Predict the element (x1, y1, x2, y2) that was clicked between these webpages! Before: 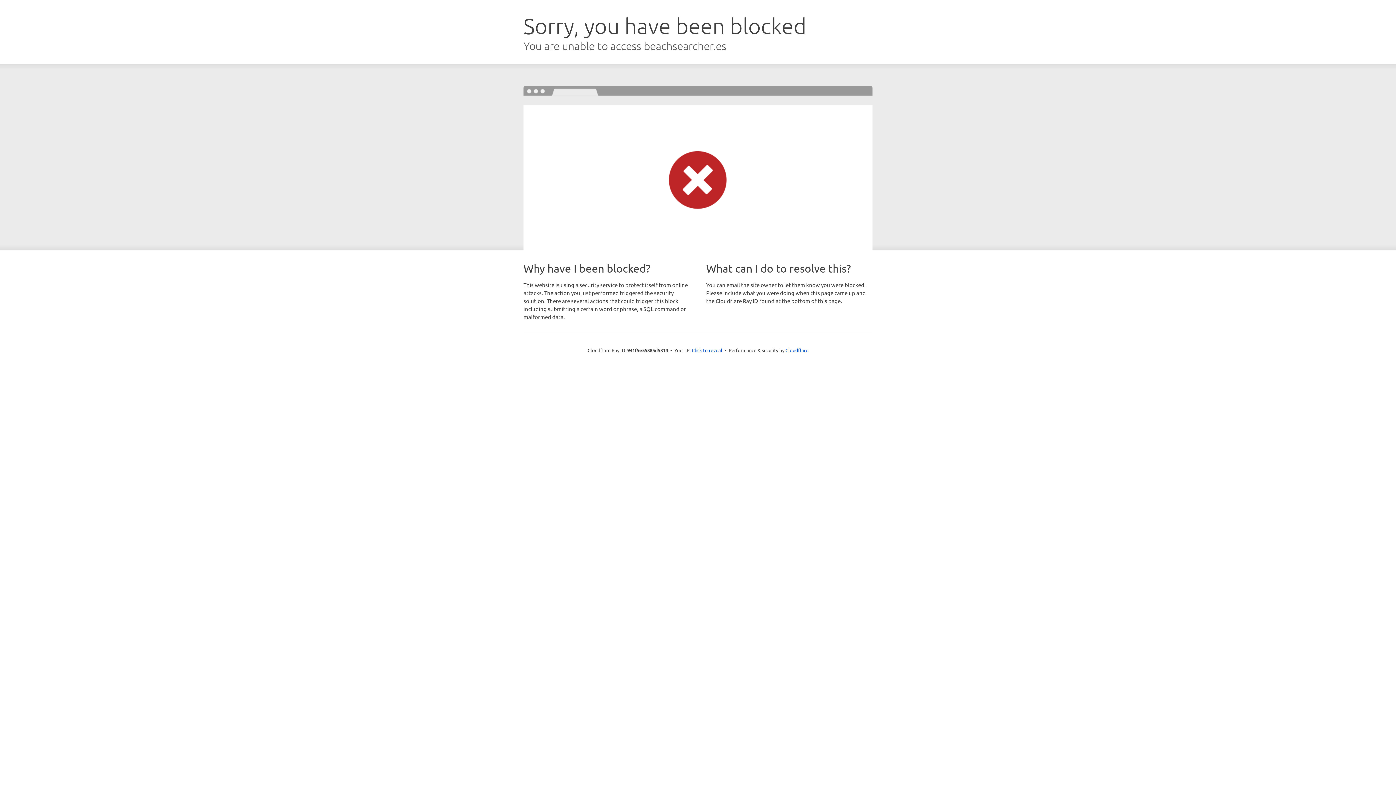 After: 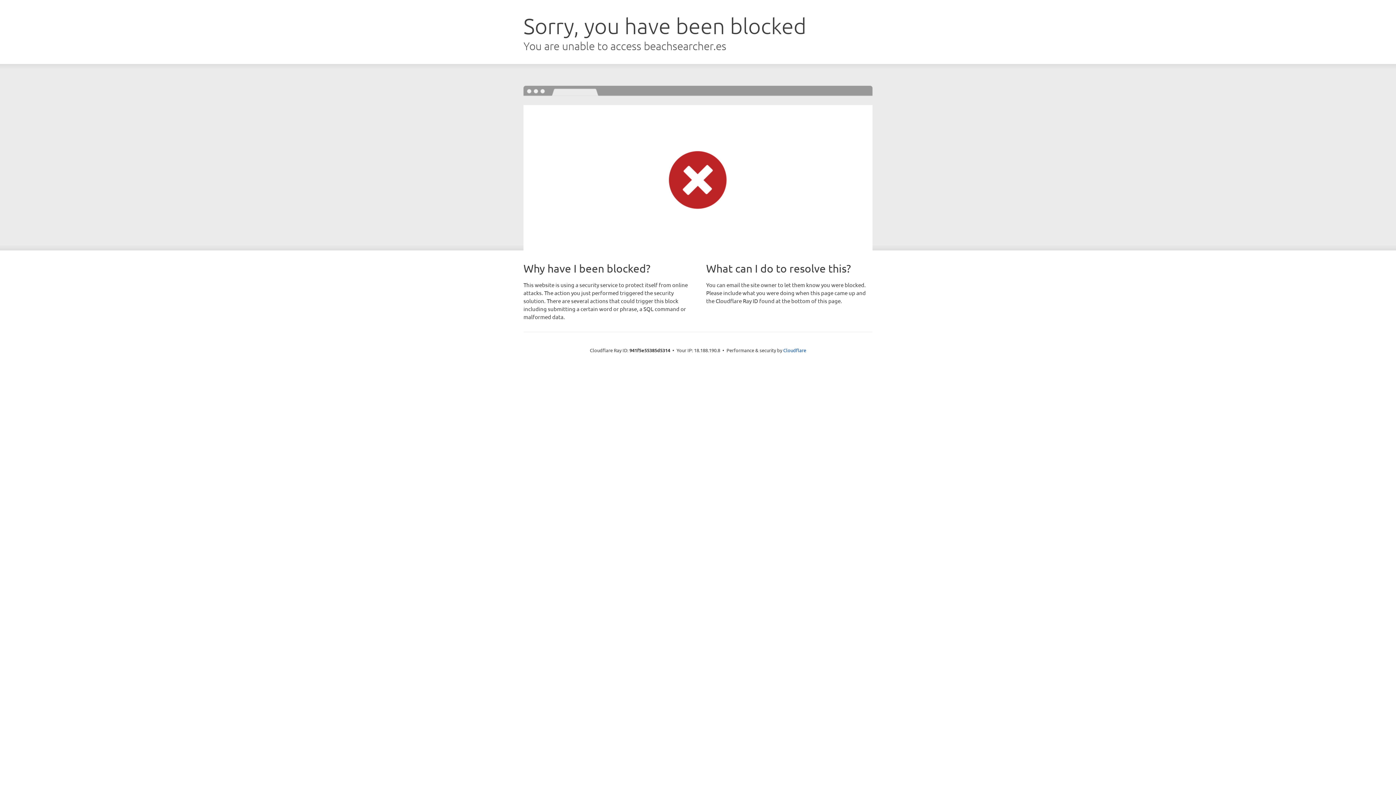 Action: bbox: (692, 346, 722, 353) label: Click to reveal